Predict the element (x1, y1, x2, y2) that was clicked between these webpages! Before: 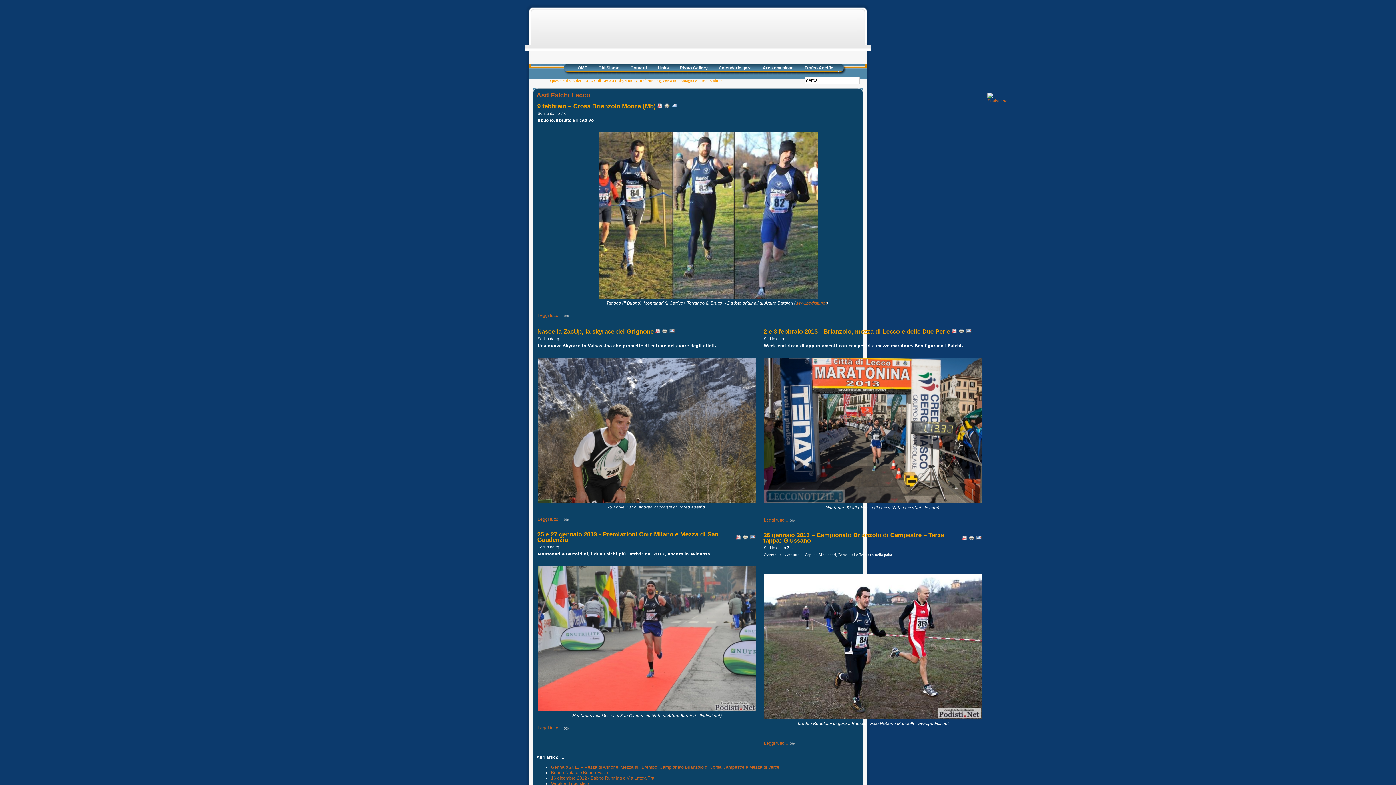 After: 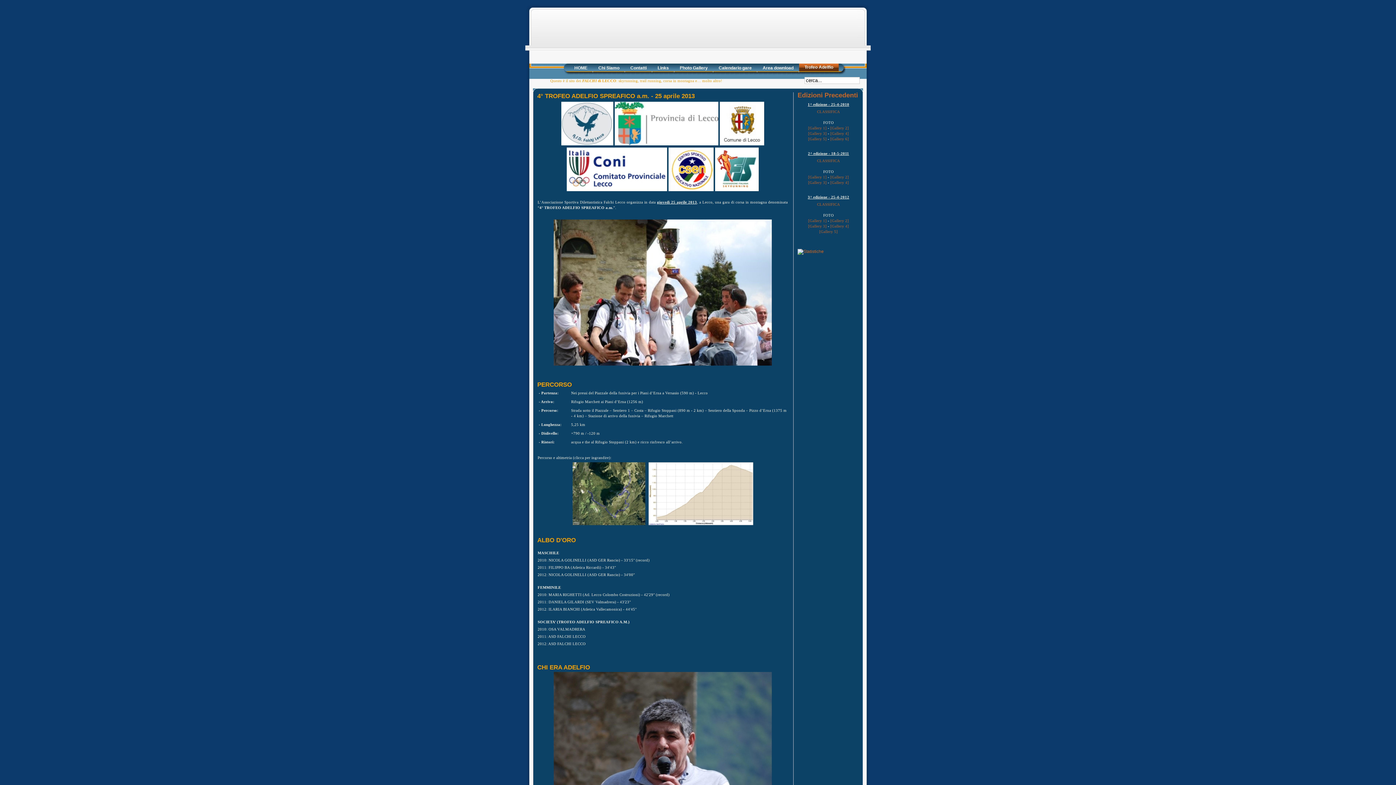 Action: bbox: (799, 63, 838, 72) label: Trofeo Adelfio